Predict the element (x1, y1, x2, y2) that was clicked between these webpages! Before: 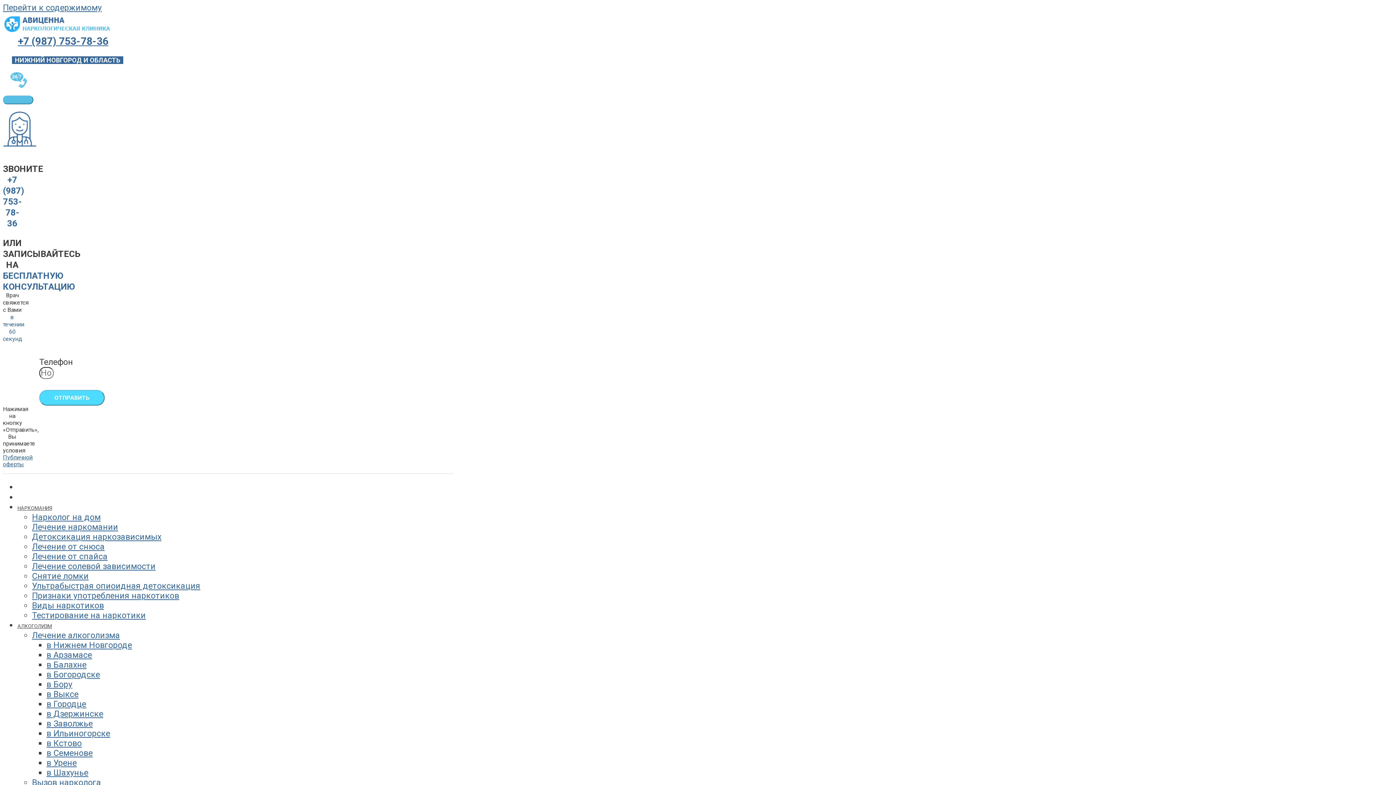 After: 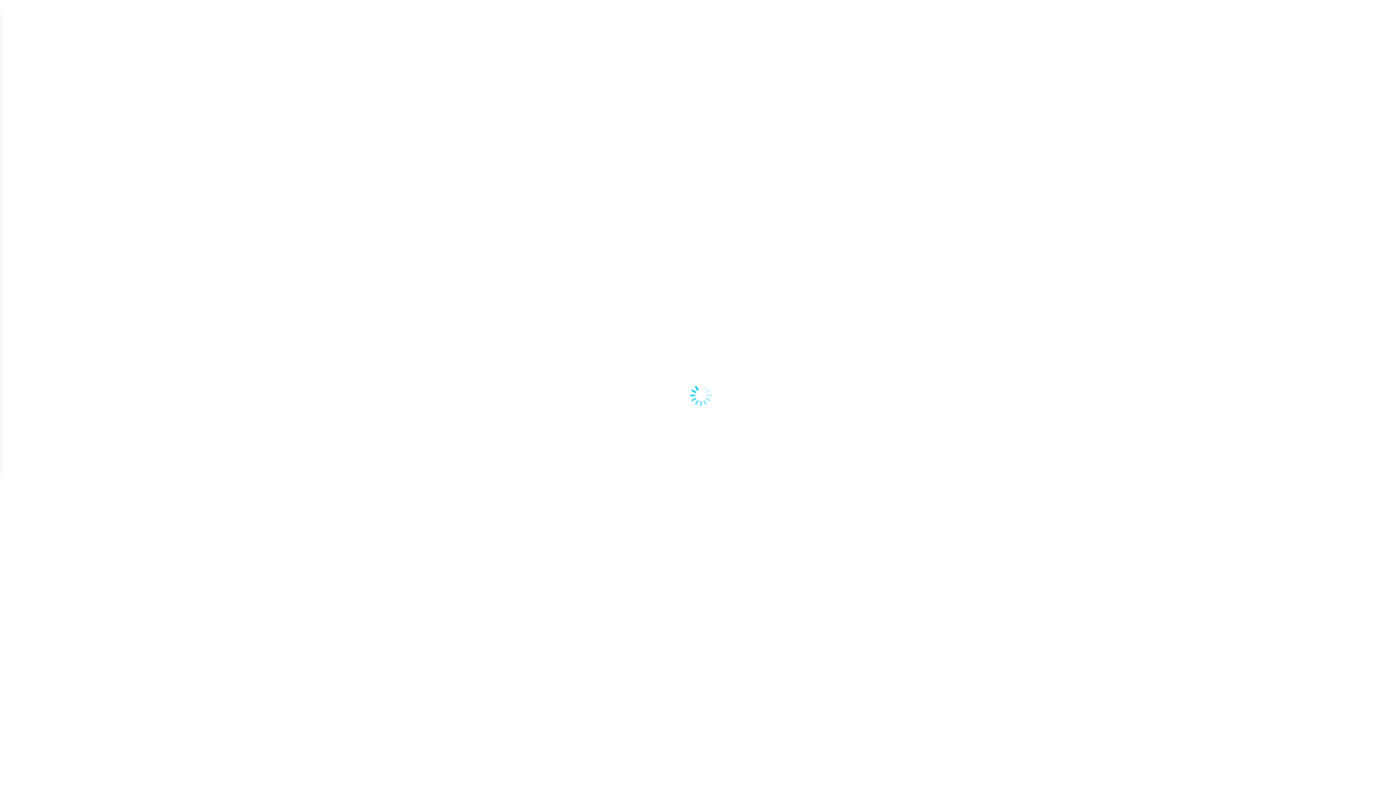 Action: bbox: (46, 689, 78, 699) label: в Выксе